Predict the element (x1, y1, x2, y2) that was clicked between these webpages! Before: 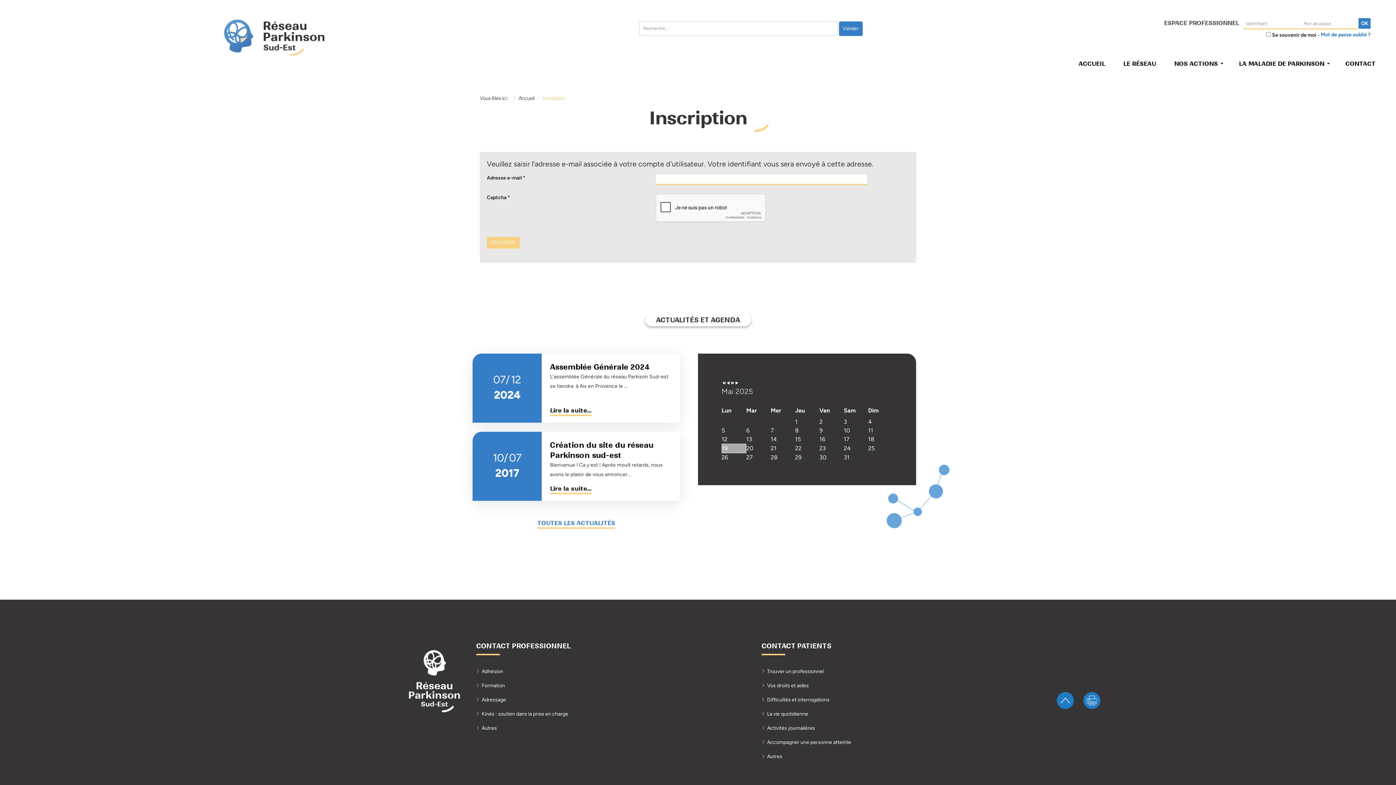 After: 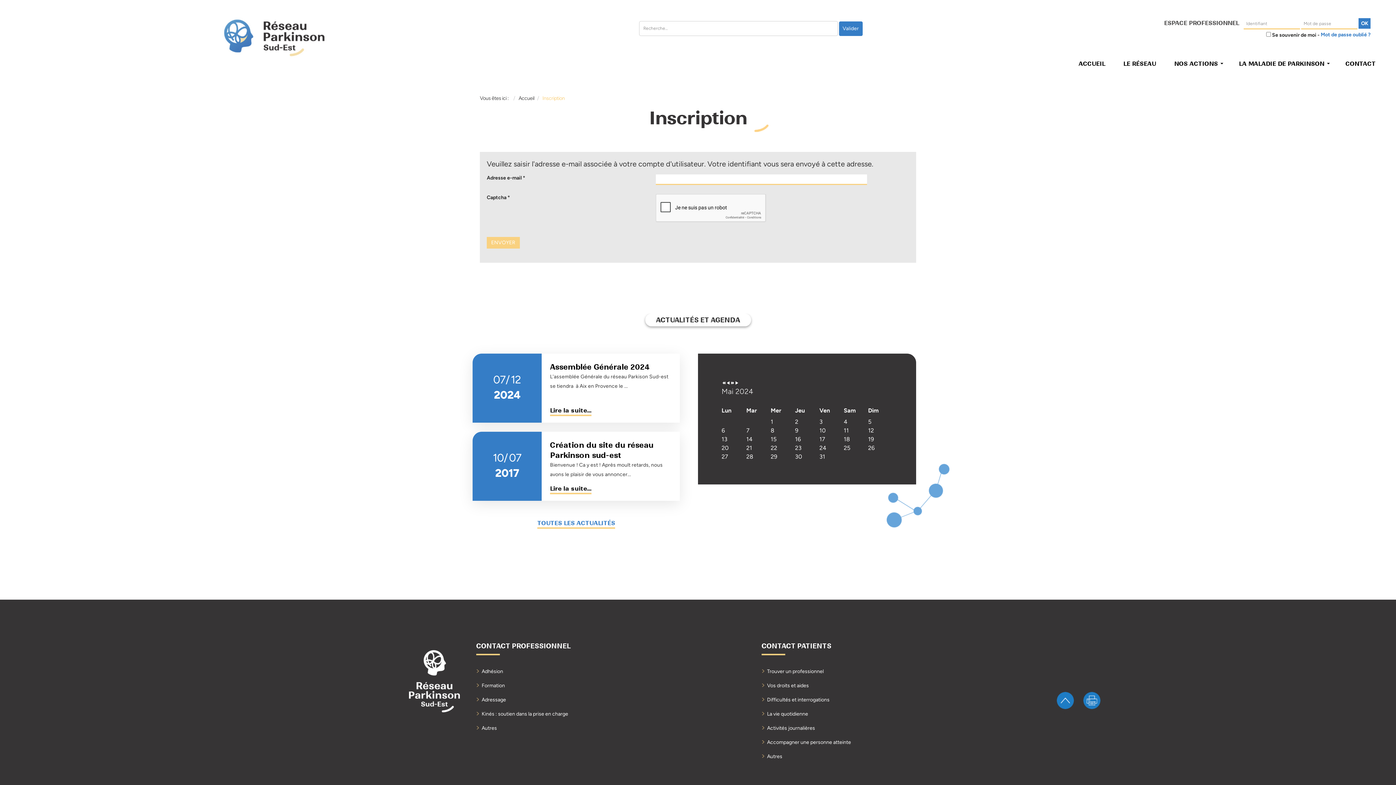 Action: label: Année précédente bbox: (721, 381, 726, 386)